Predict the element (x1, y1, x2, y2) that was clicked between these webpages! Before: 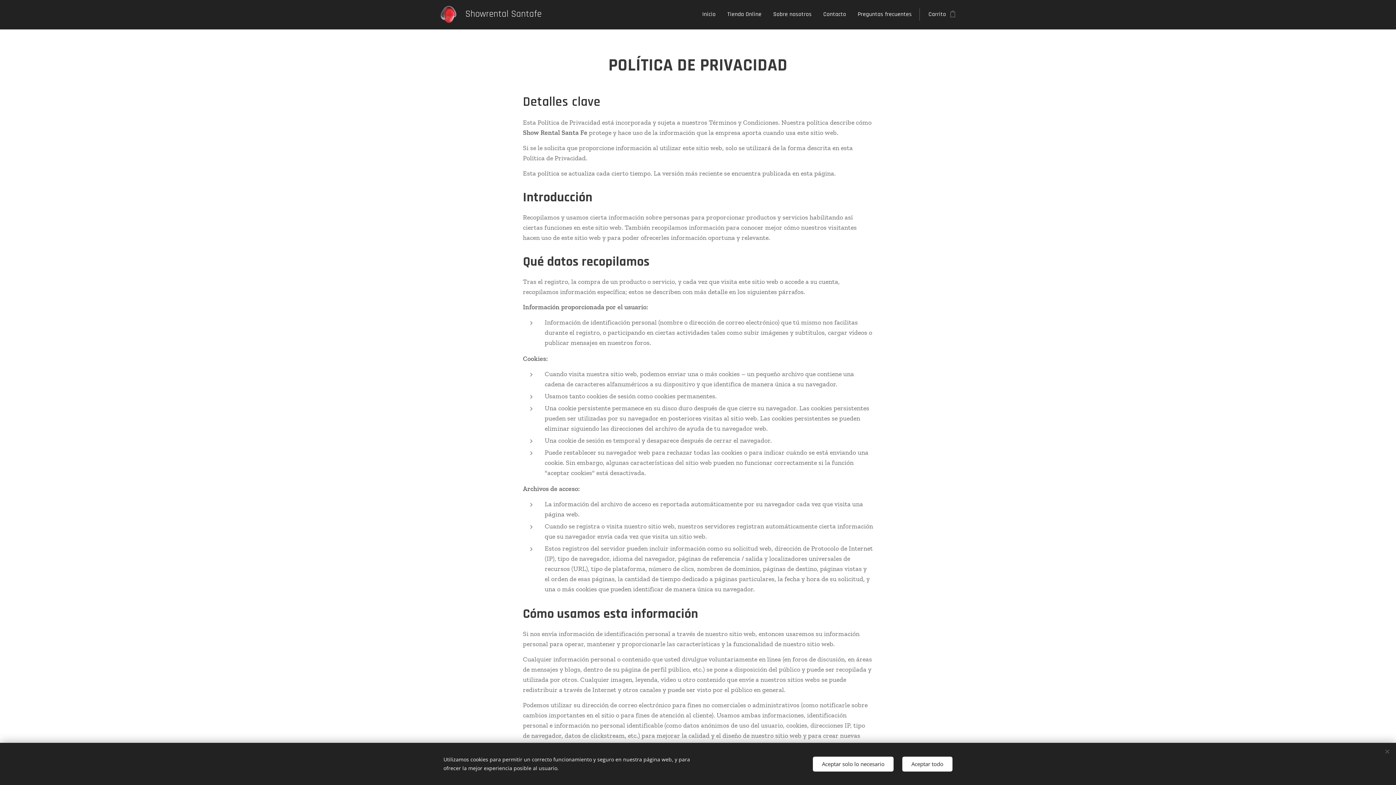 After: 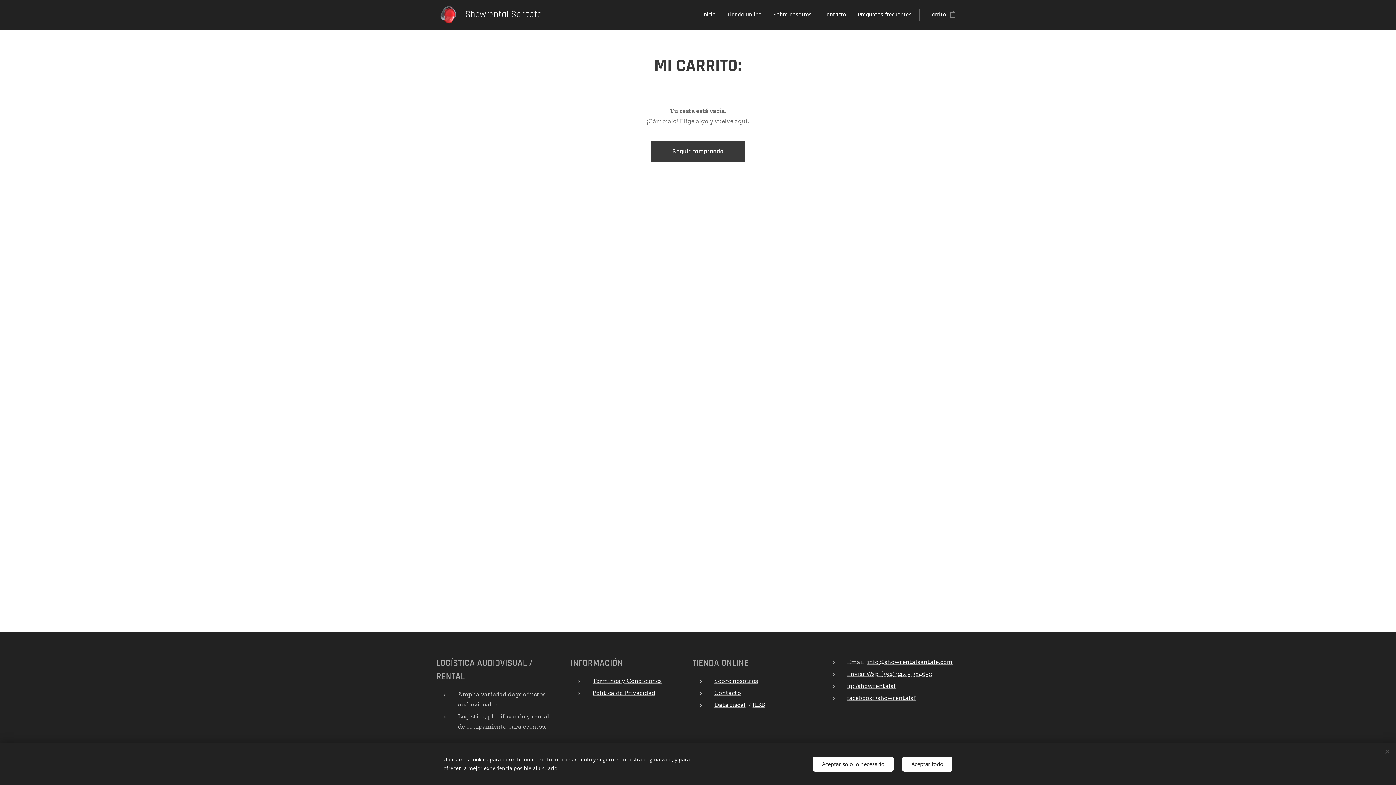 Action: bbox: (919, 5, 960, 23) label: Carrito
0